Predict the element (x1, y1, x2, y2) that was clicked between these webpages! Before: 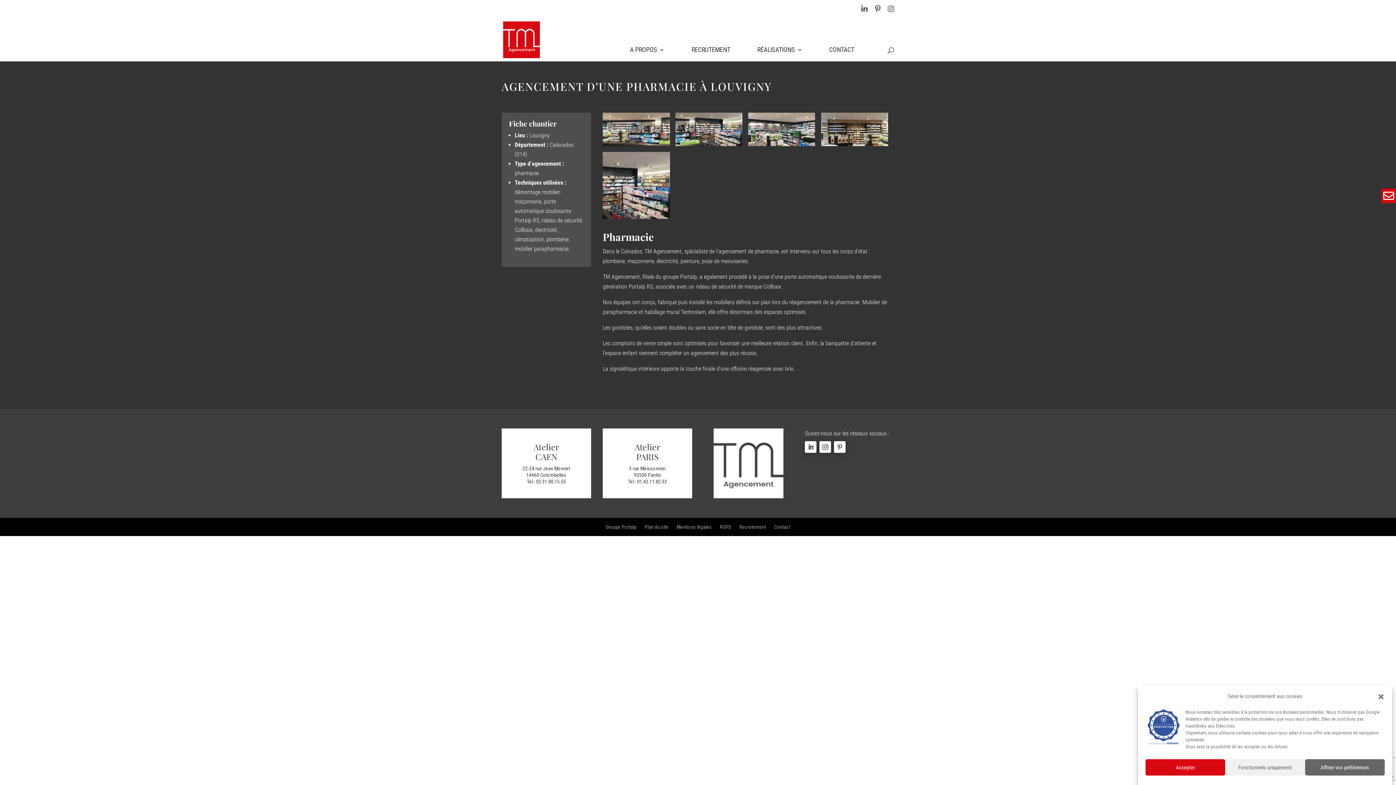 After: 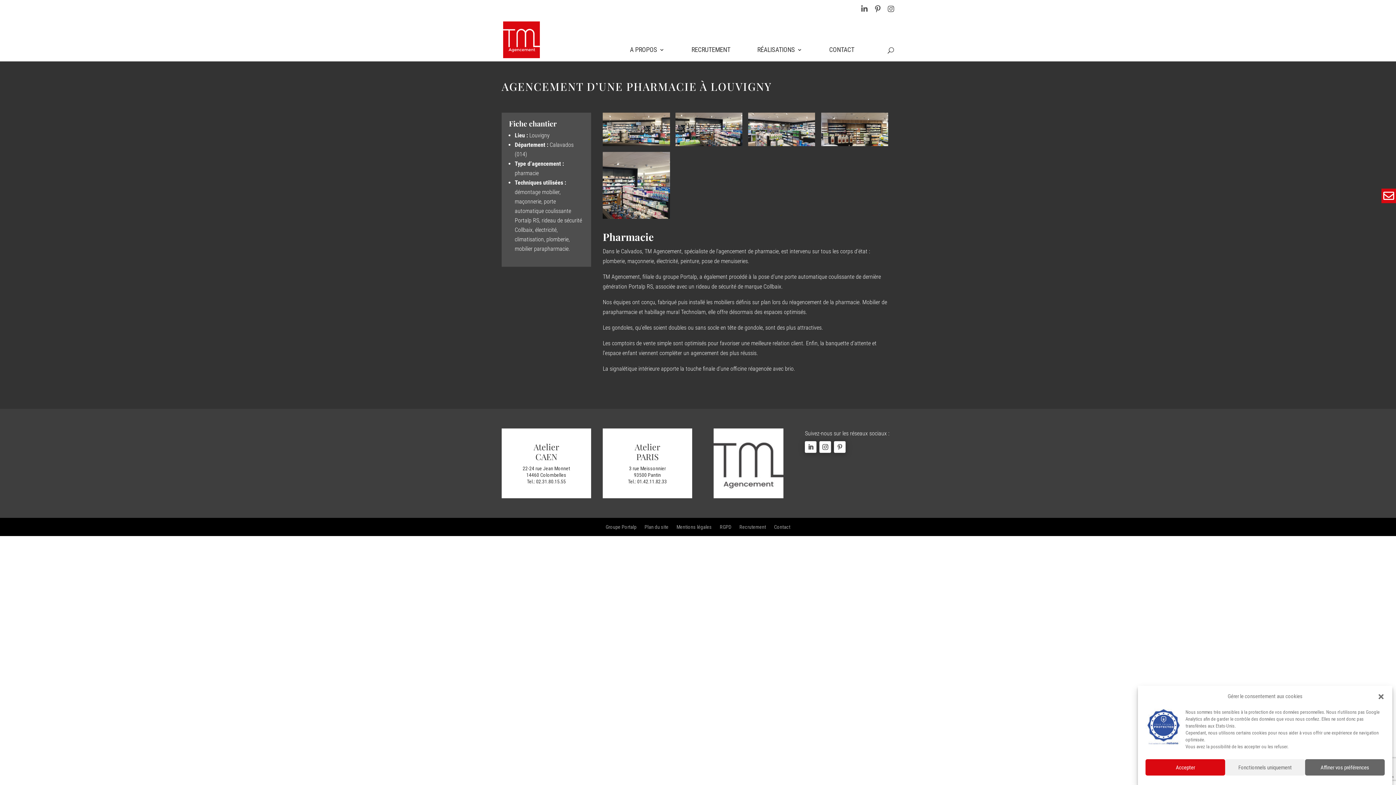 Action: bbox: (834, 441, 845, 453)